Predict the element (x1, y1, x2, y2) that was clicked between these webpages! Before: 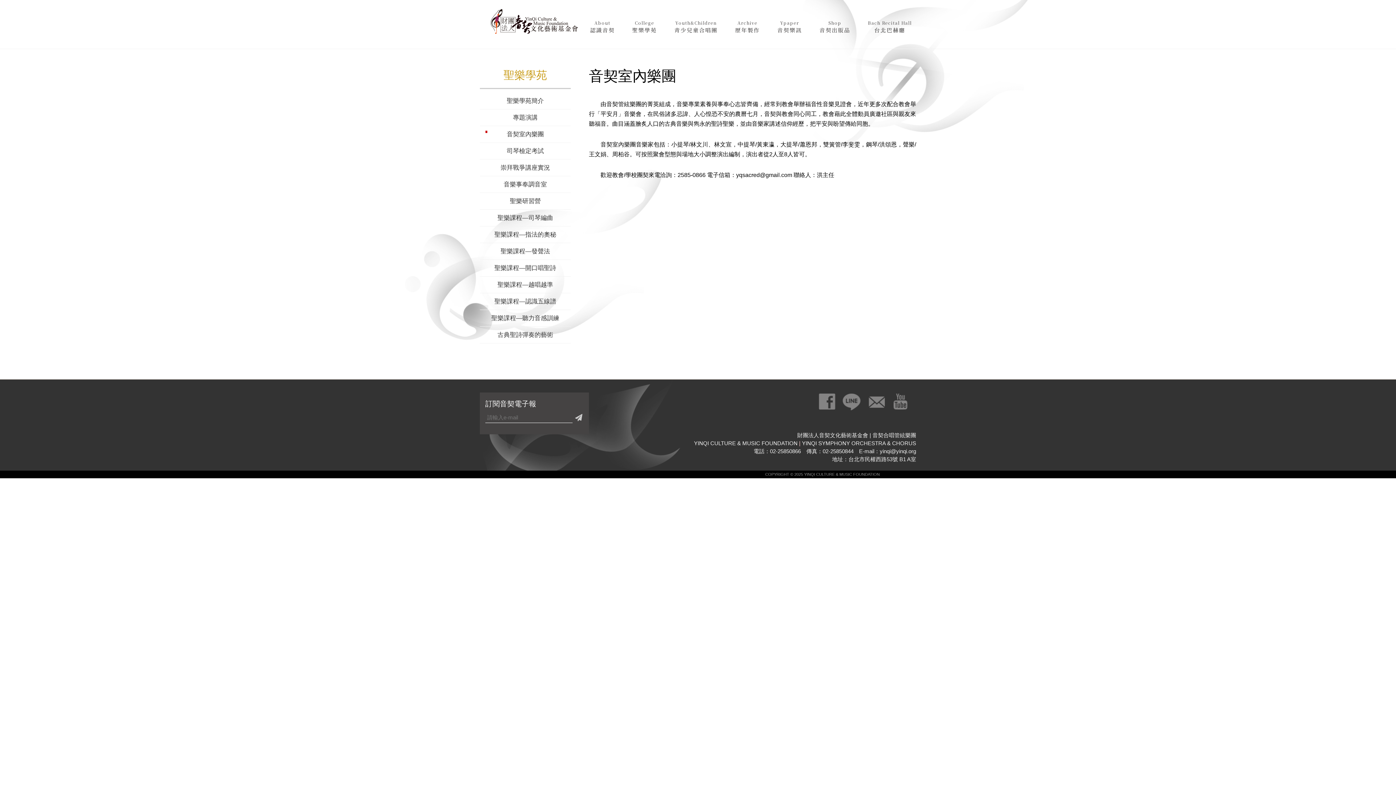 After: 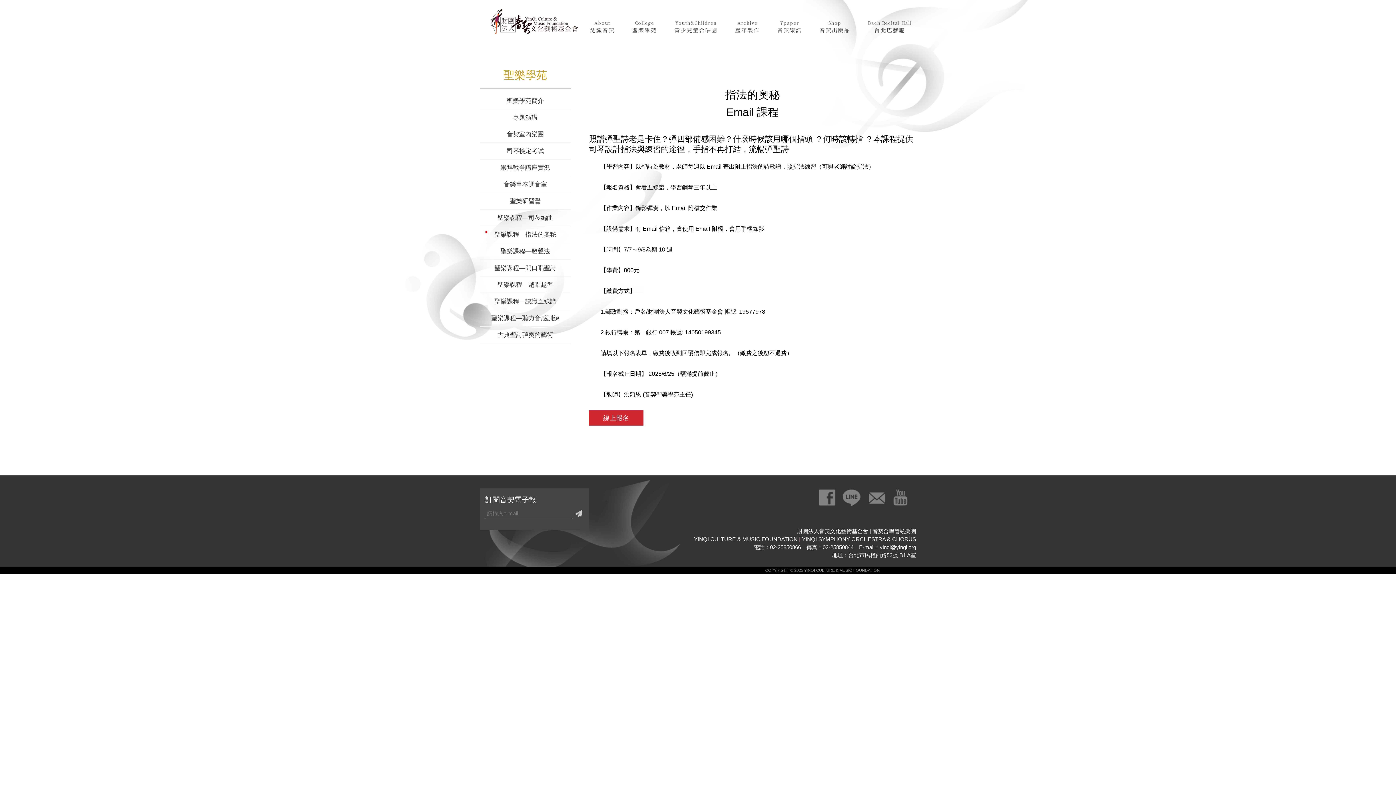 Action: bbox: (489, 226, 561, 242) label: 聖樂課程—指法的奧秘